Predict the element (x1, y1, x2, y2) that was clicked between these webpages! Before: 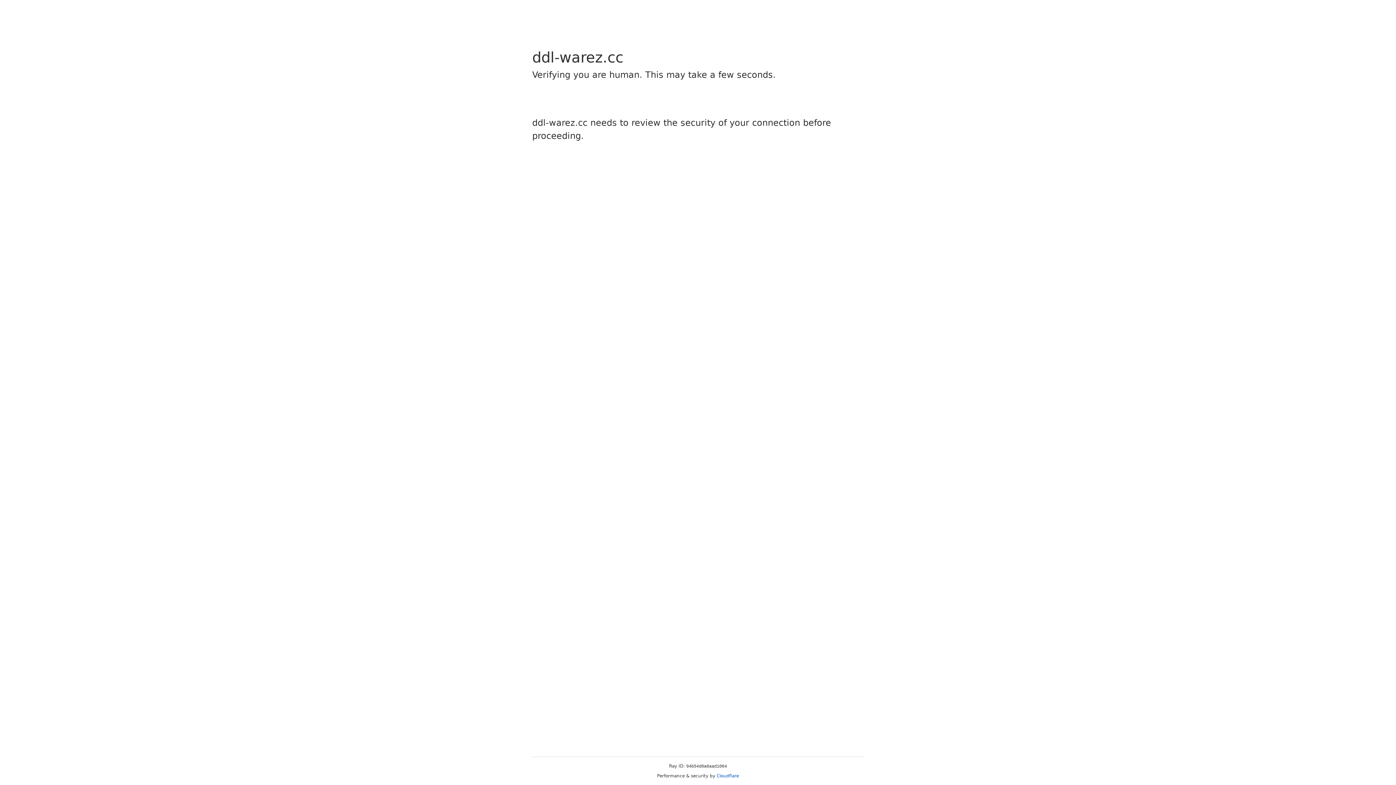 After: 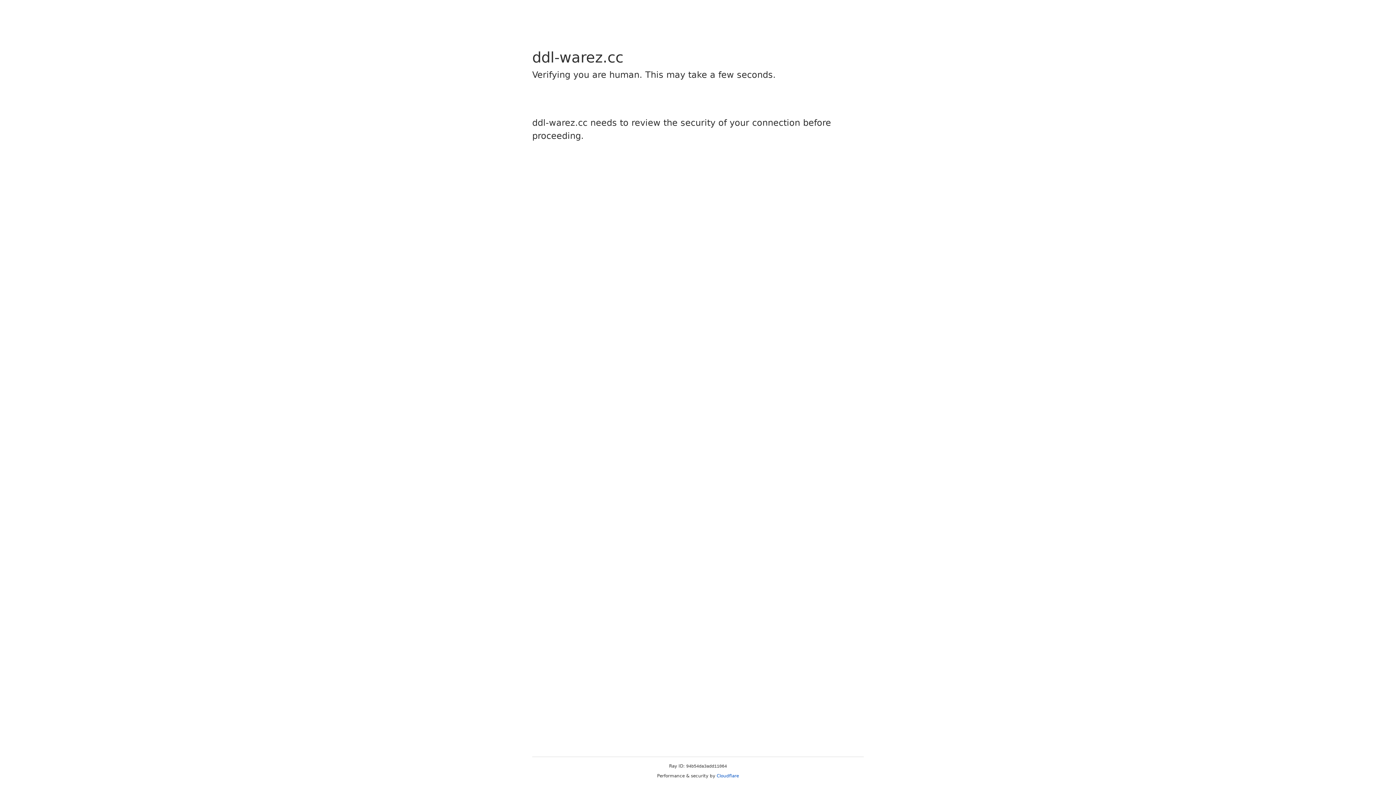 Action: bbox: (716, 773, 739, 778) label: Cloudflare